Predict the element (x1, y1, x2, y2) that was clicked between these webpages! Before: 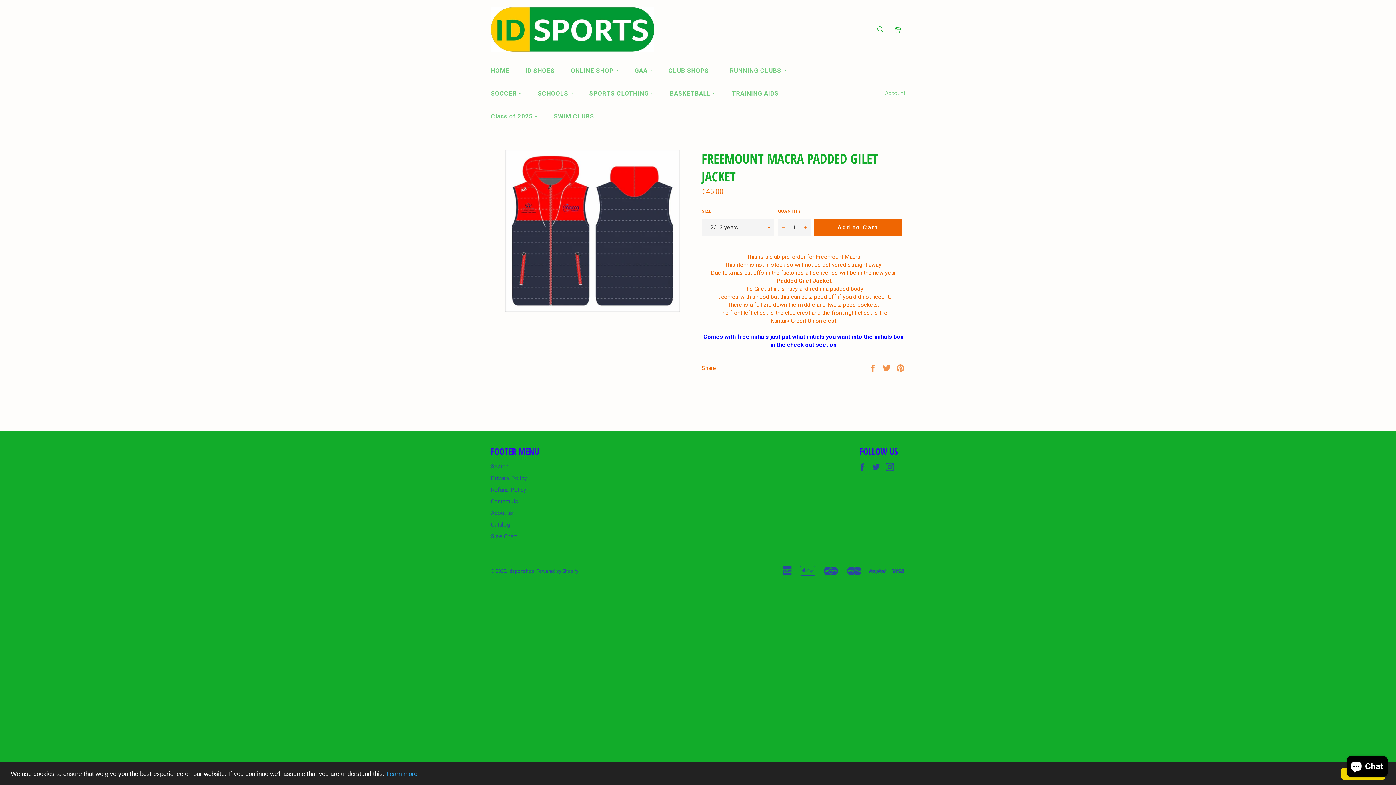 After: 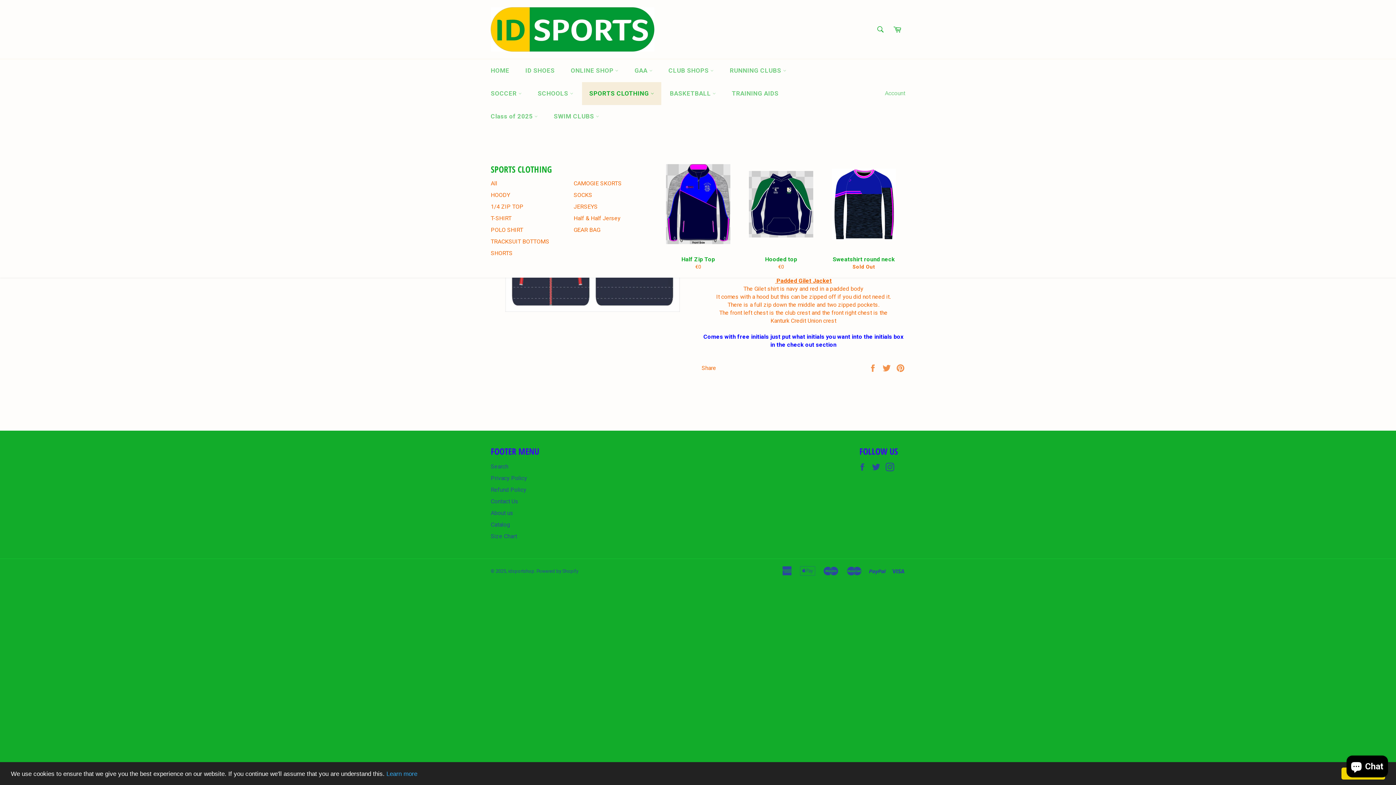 Action: label: SPORTS CLOTHING  bbox: (582, 82, 661, 105)